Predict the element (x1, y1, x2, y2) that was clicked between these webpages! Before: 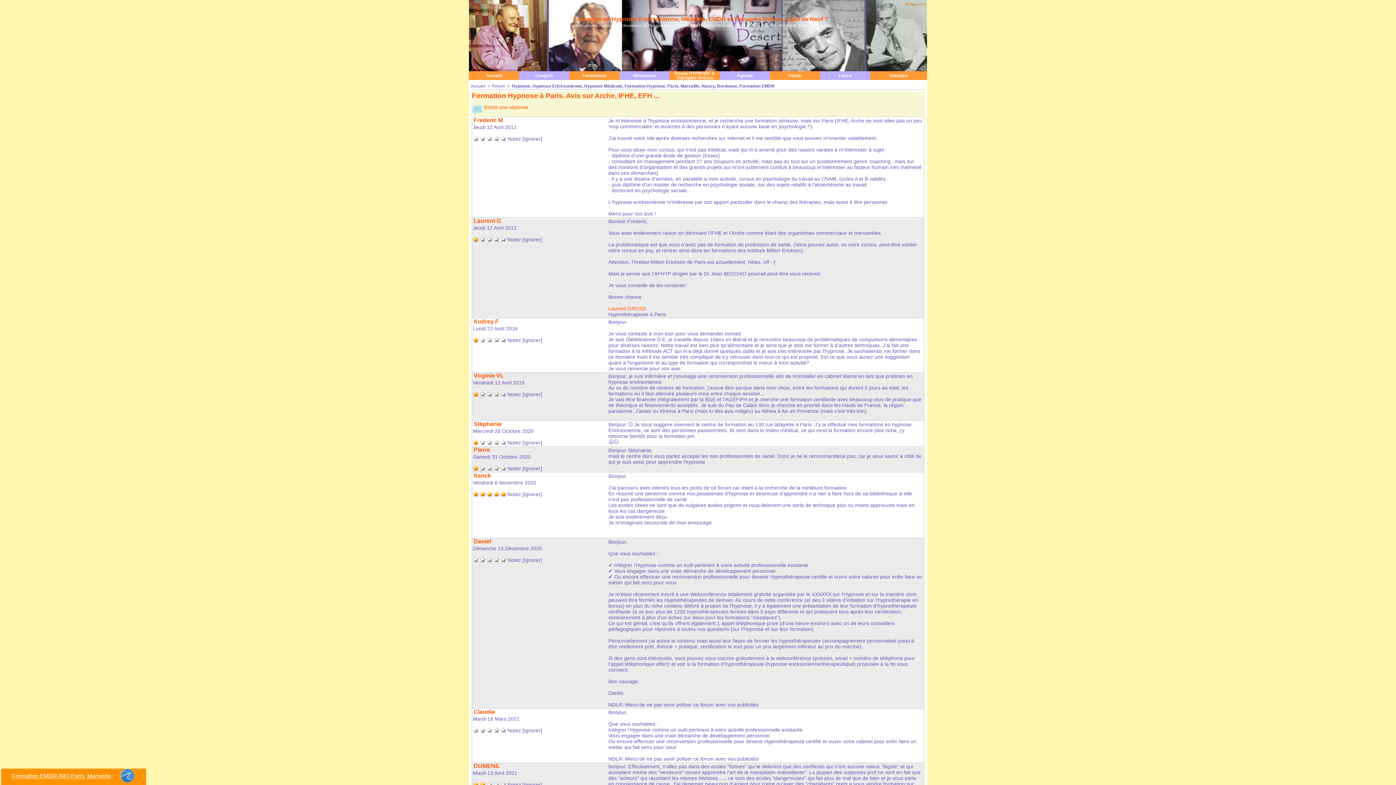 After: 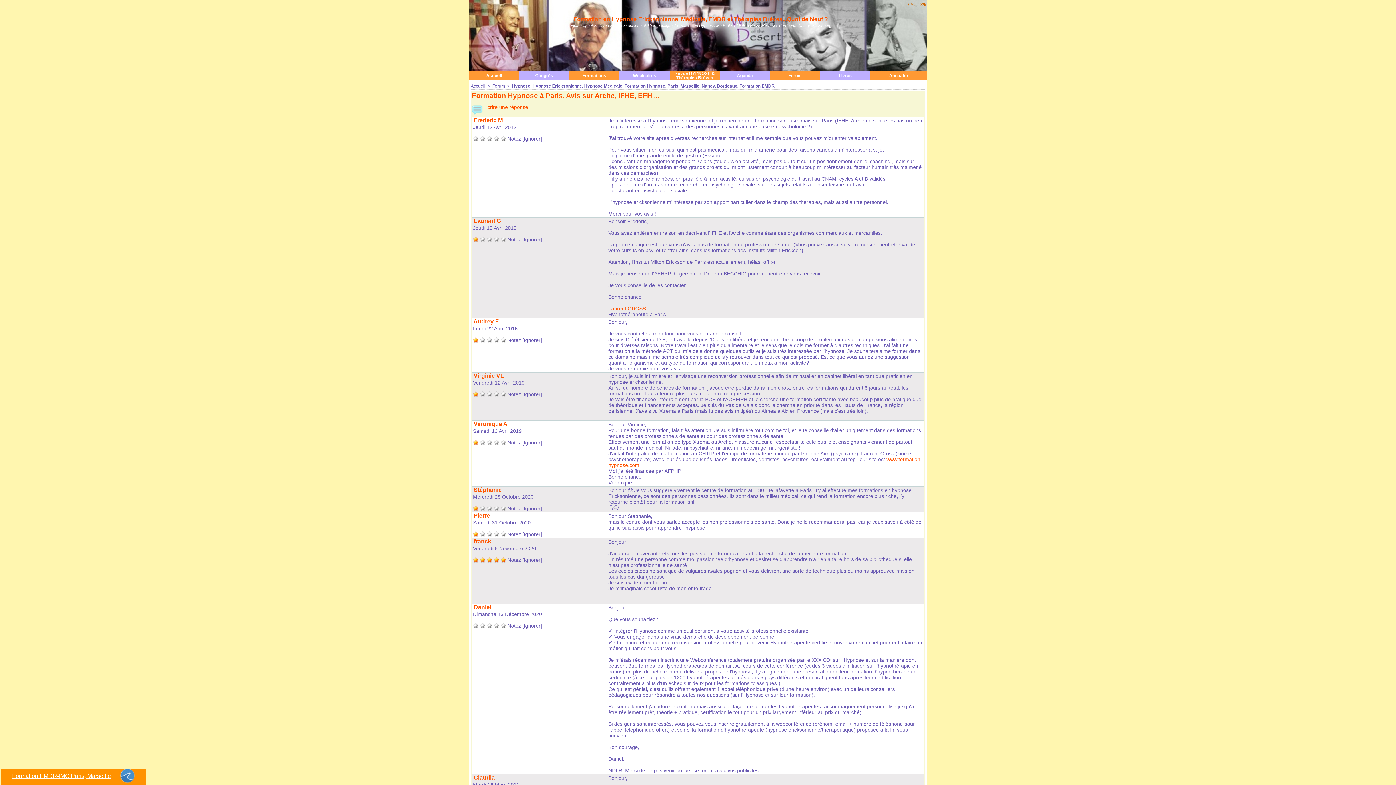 Action: label: [Ignorer] bbox: (522, 782, 542, 788)